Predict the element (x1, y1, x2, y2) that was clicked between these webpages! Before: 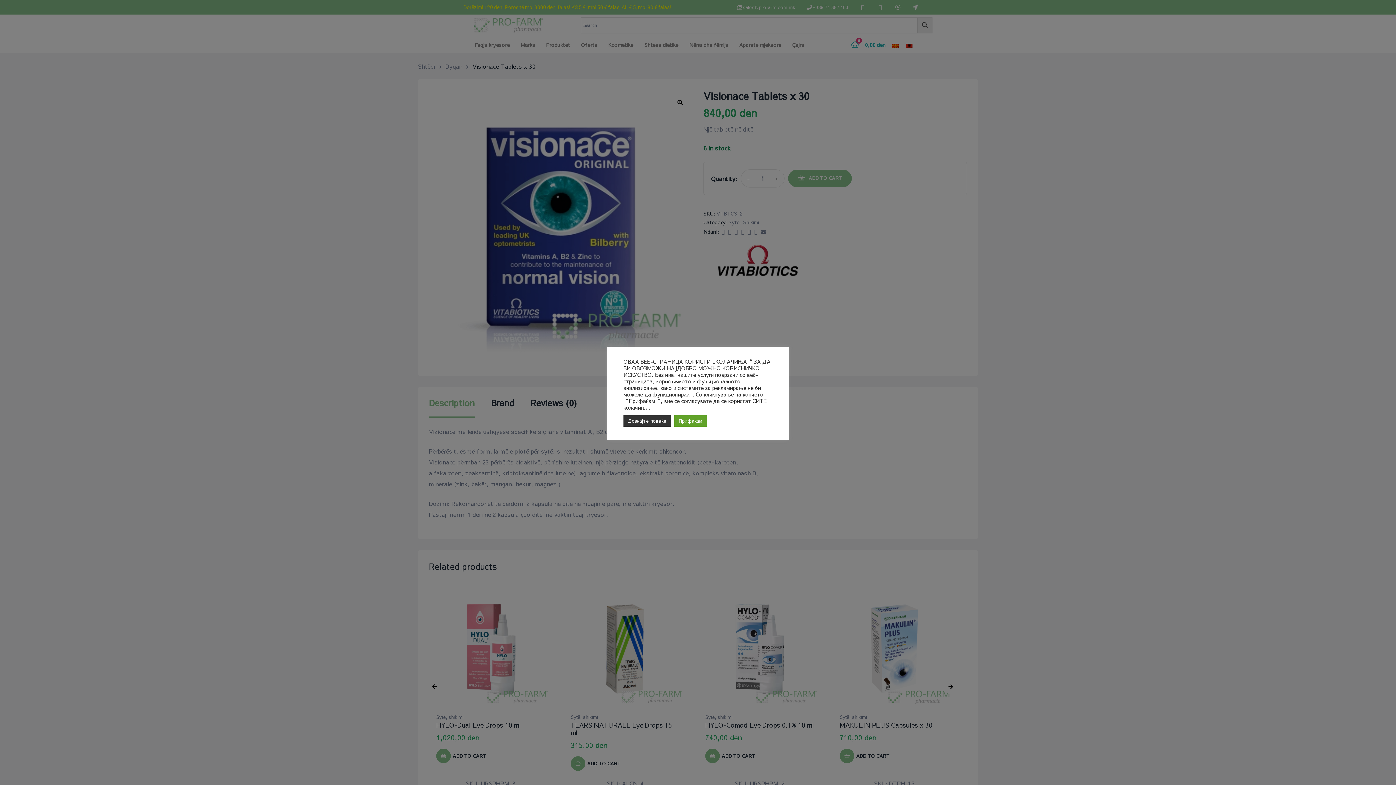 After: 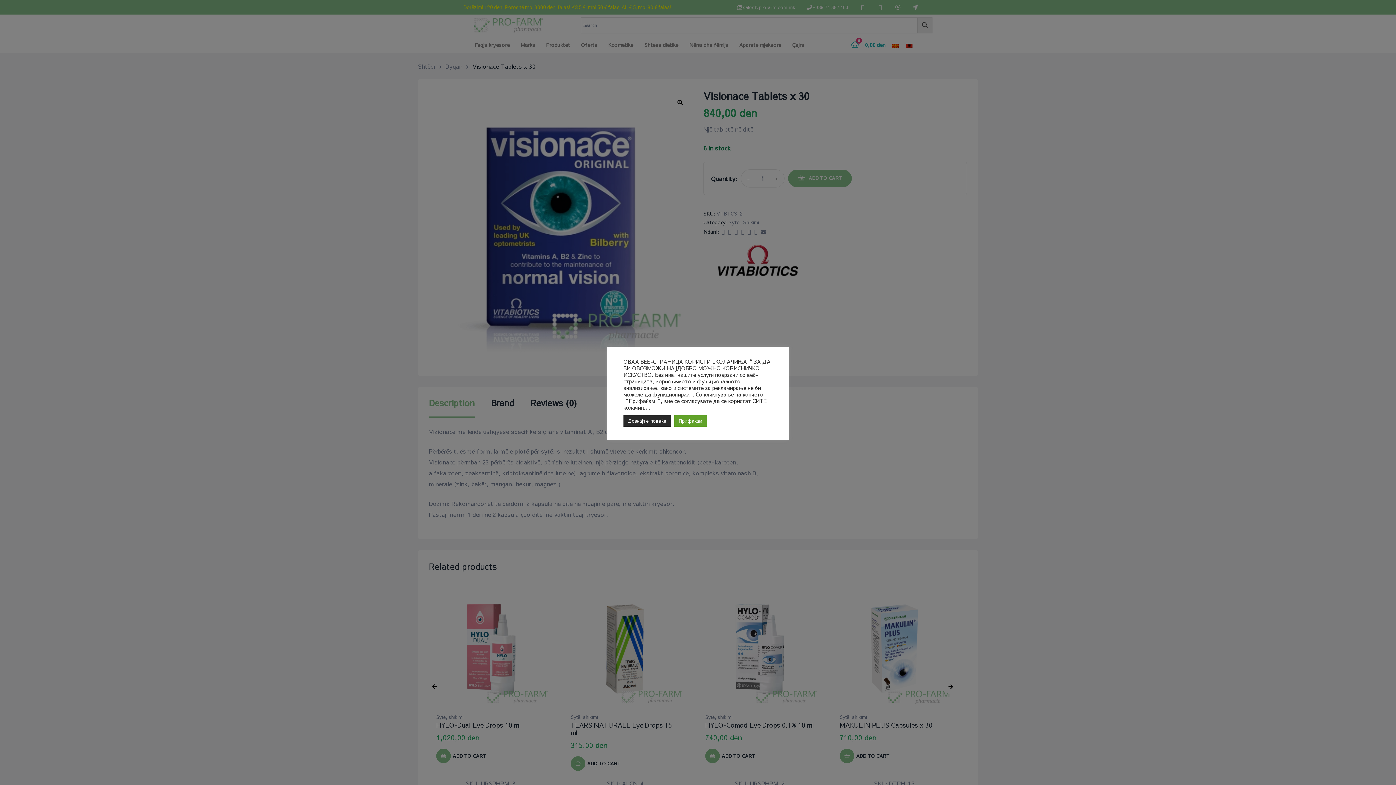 Action: label: Дознајте повеќе bbox: (623, 415, 670, 426)